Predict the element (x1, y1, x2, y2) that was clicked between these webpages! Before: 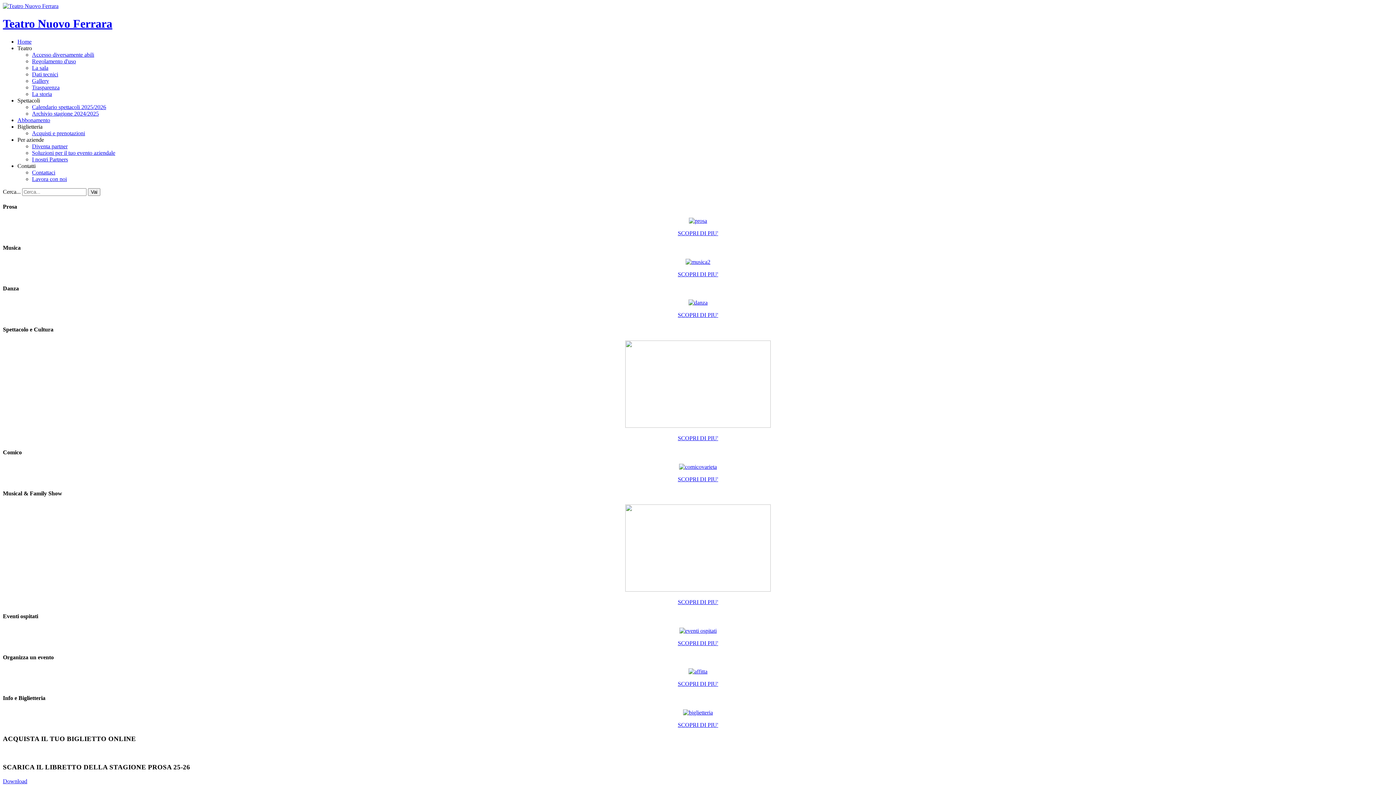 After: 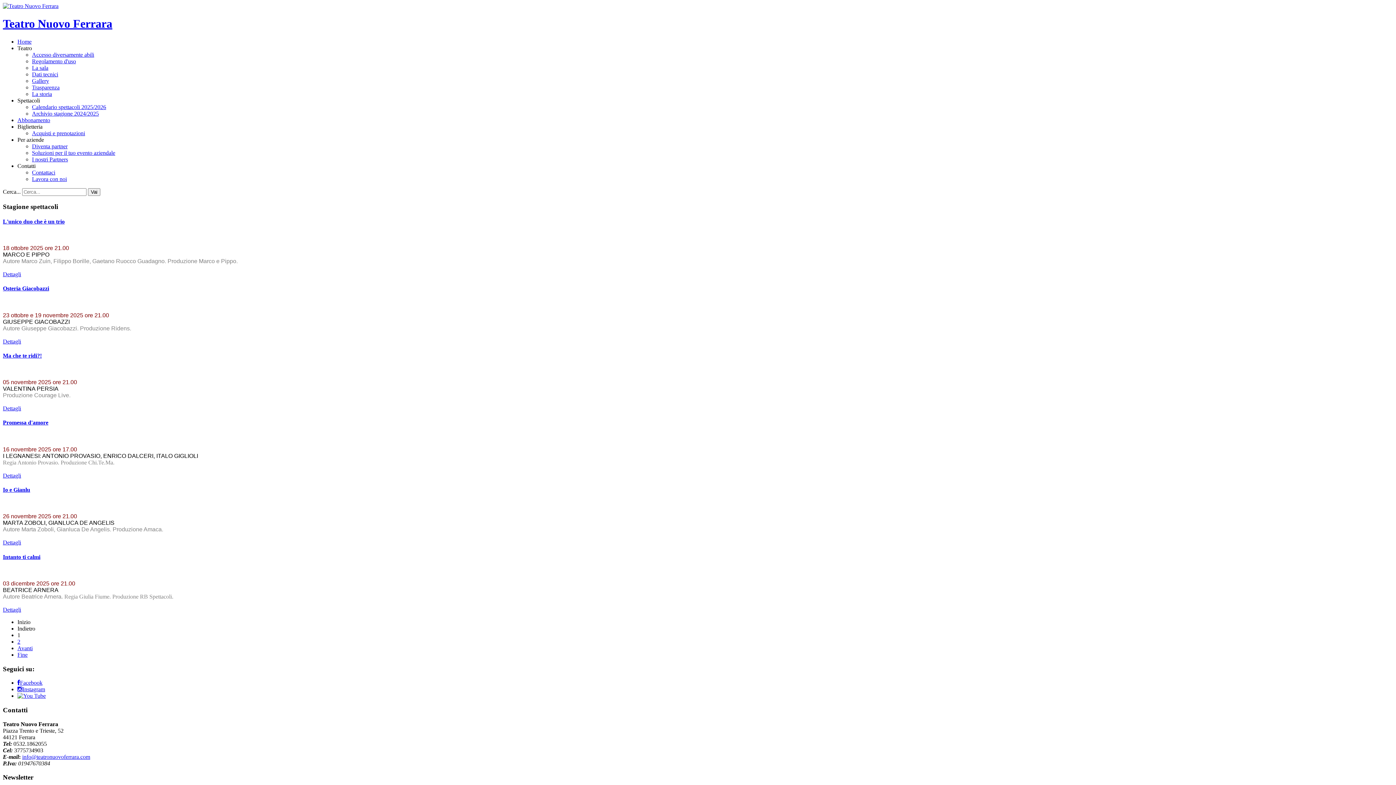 Action: bbox: (678, 476, 718, 482) label: SCOPRI DI PIU'